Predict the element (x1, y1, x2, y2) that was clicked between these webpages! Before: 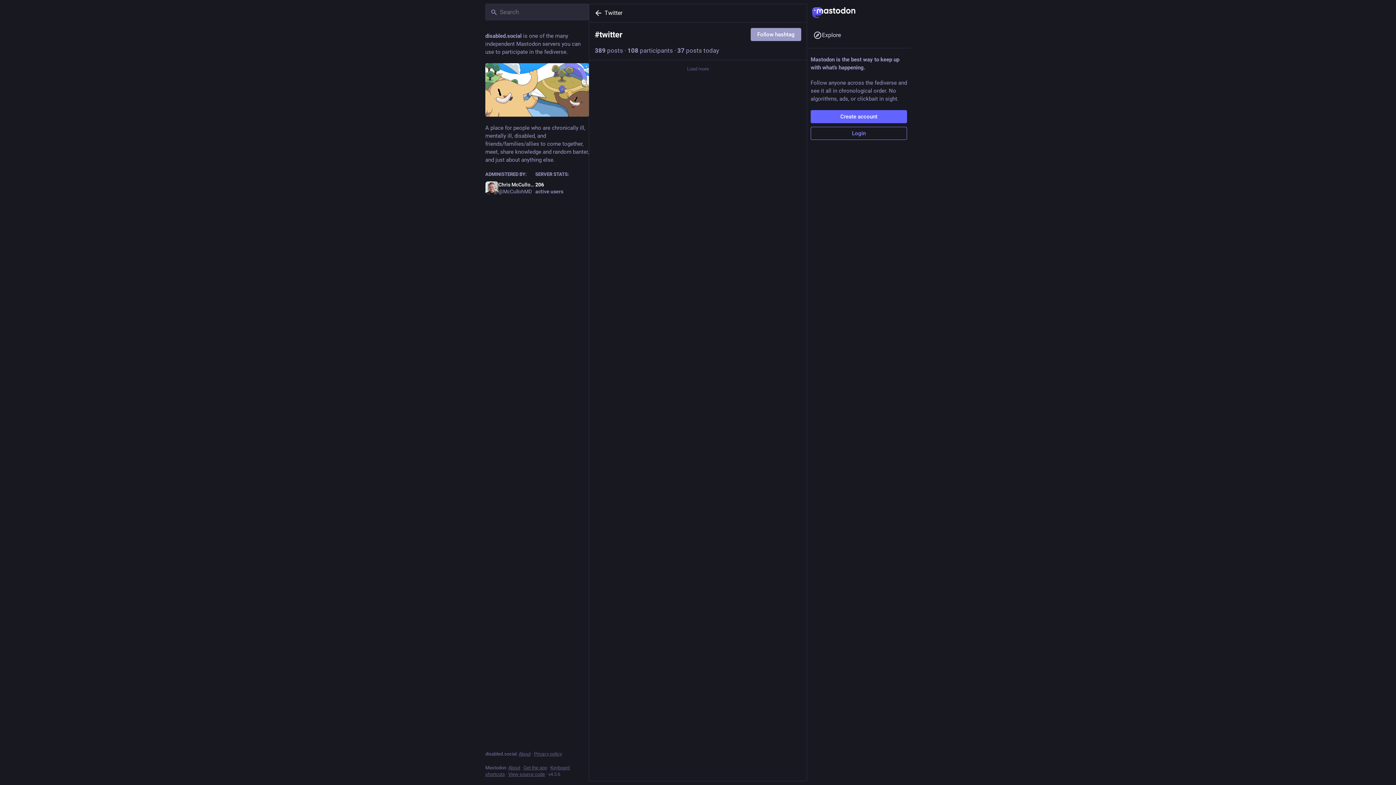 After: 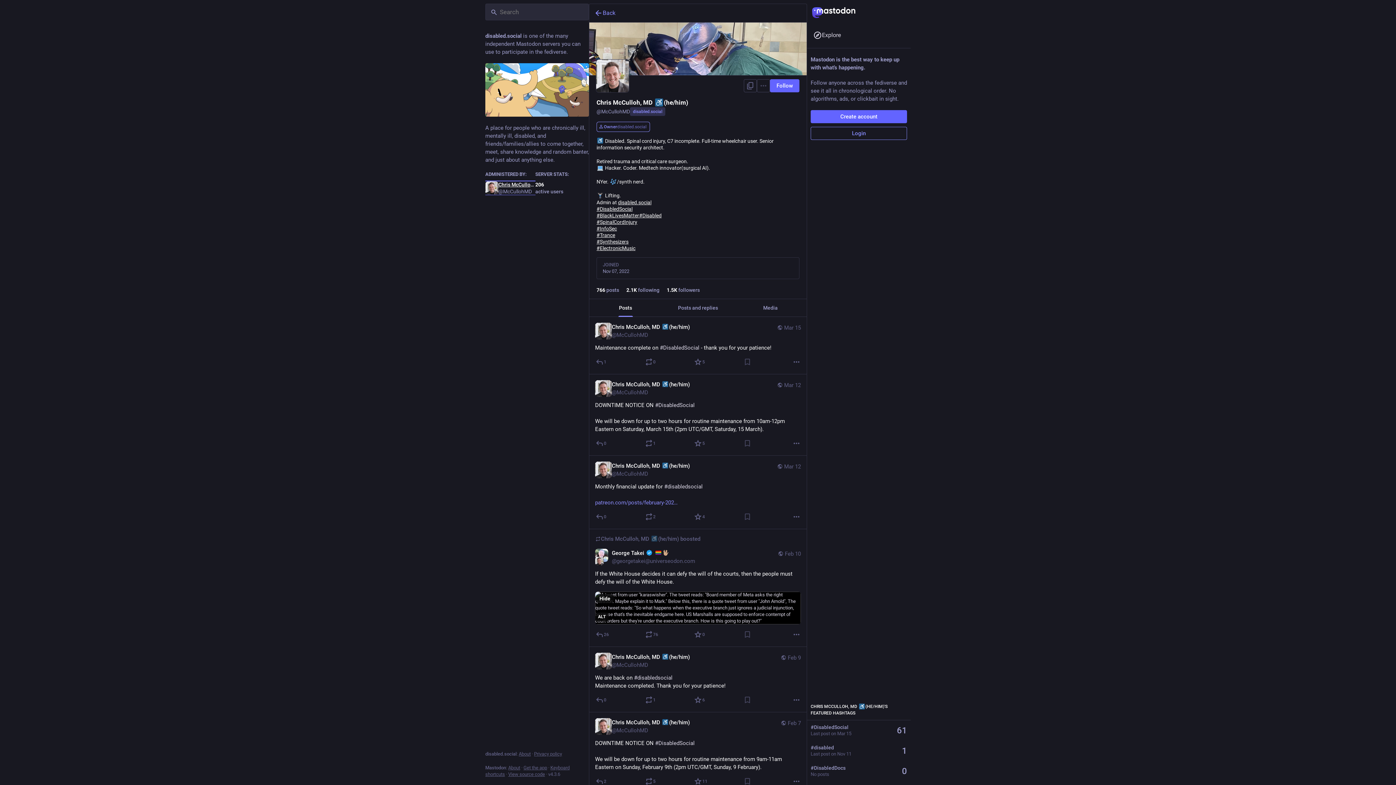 Action: bbox: (485, 181, 535, 194) label: Chris McCulloh, MD ️(he/him)
@McCullohMD